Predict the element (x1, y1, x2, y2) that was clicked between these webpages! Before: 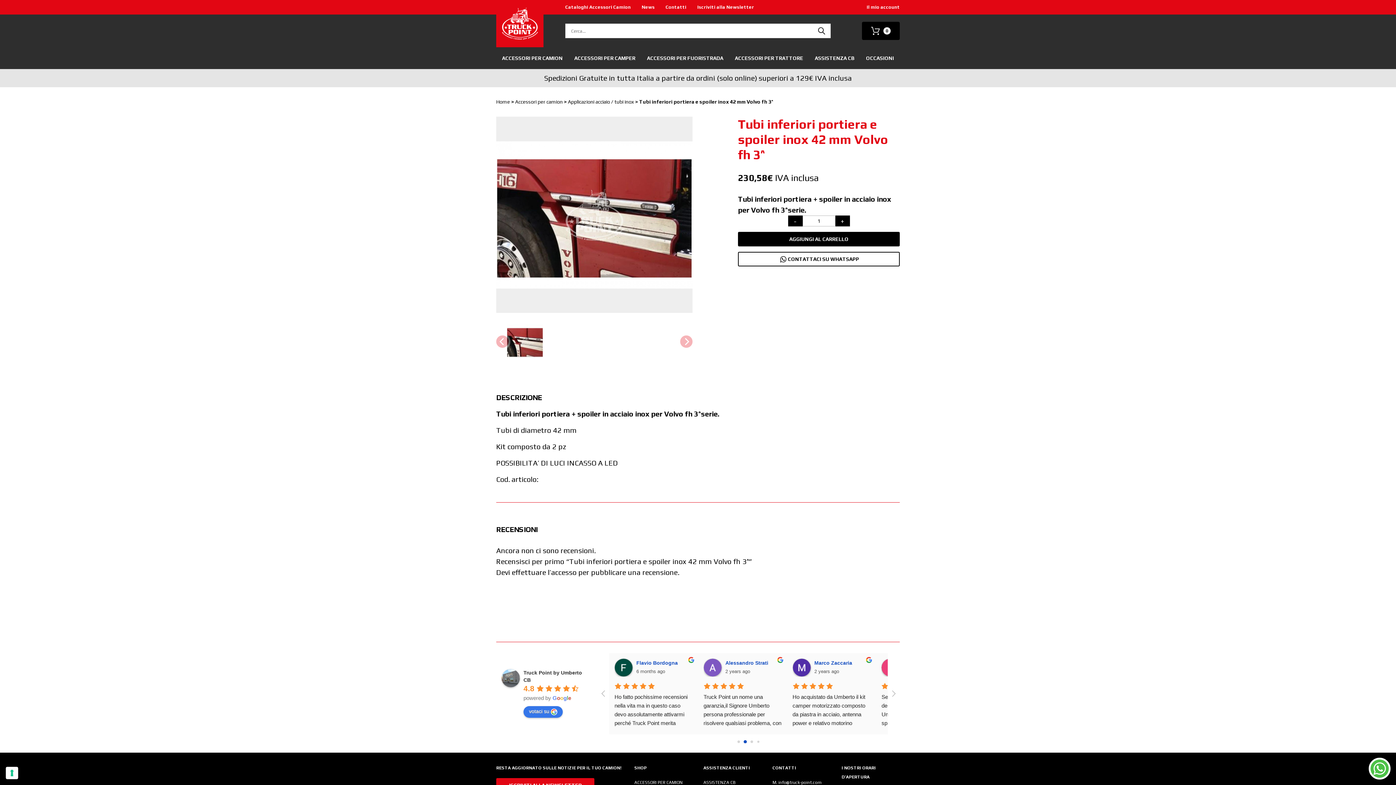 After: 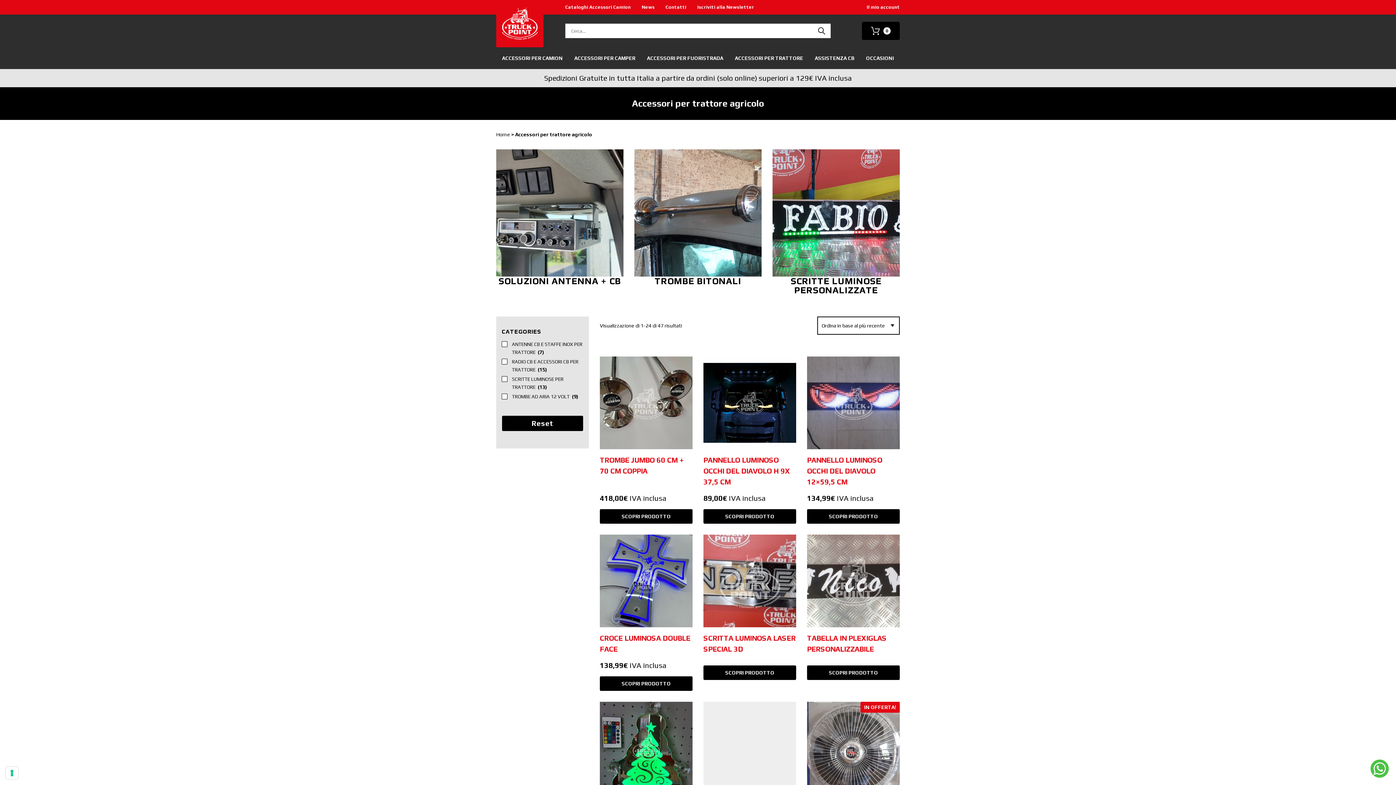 Action: label: ACCESSORI PER TRATTORE bbox: (634, 739, 687, 744)